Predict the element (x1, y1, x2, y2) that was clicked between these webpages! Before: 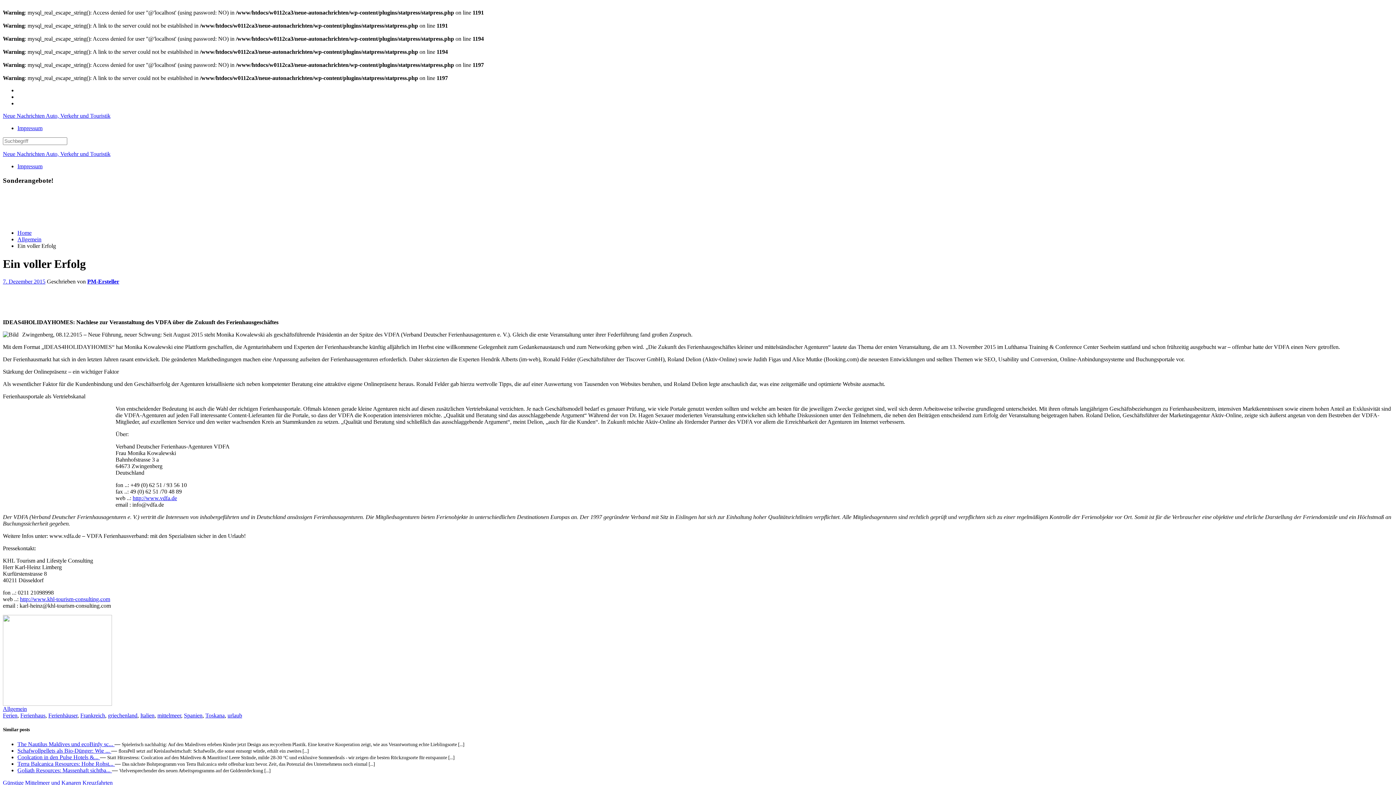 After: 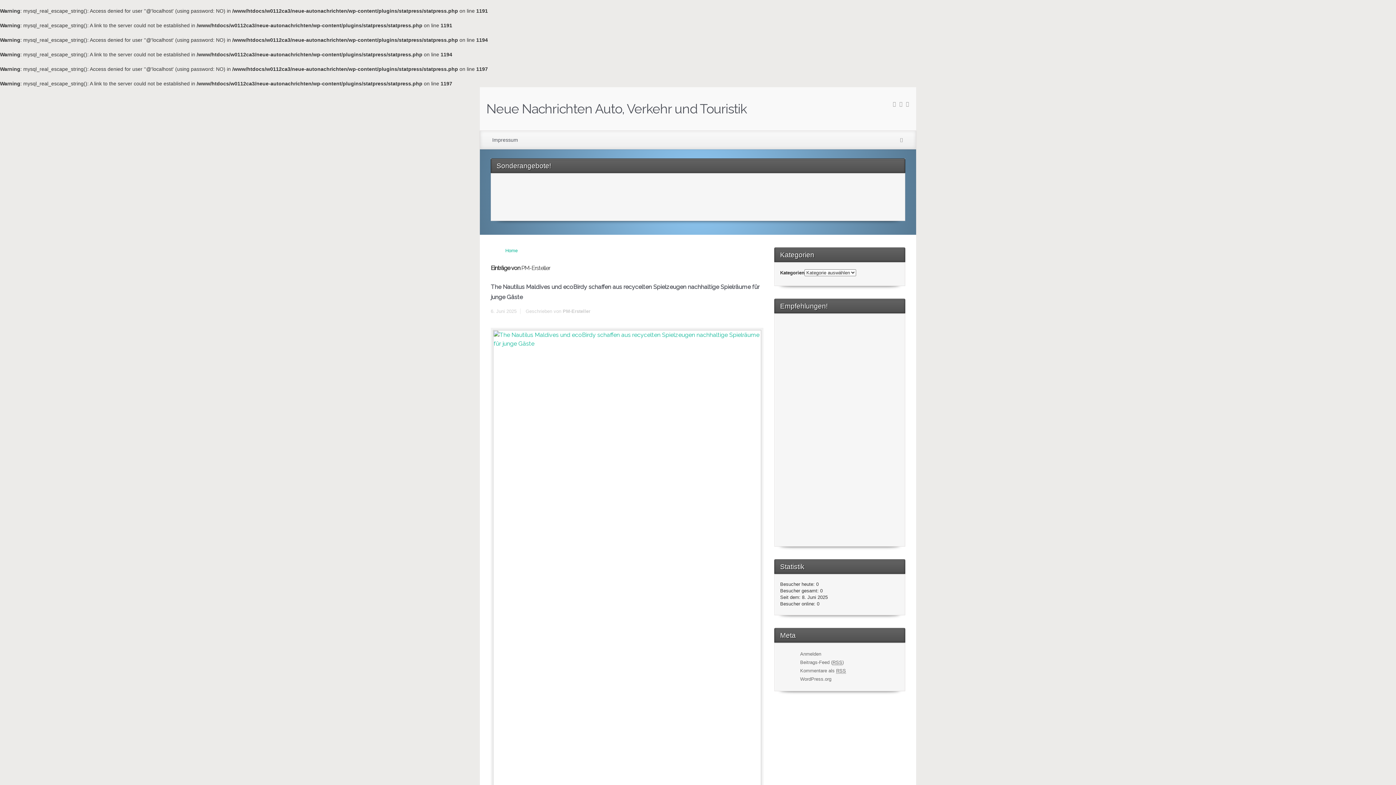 Action: bbox: (87, 278, 119, 284) label: PM-Ersteller